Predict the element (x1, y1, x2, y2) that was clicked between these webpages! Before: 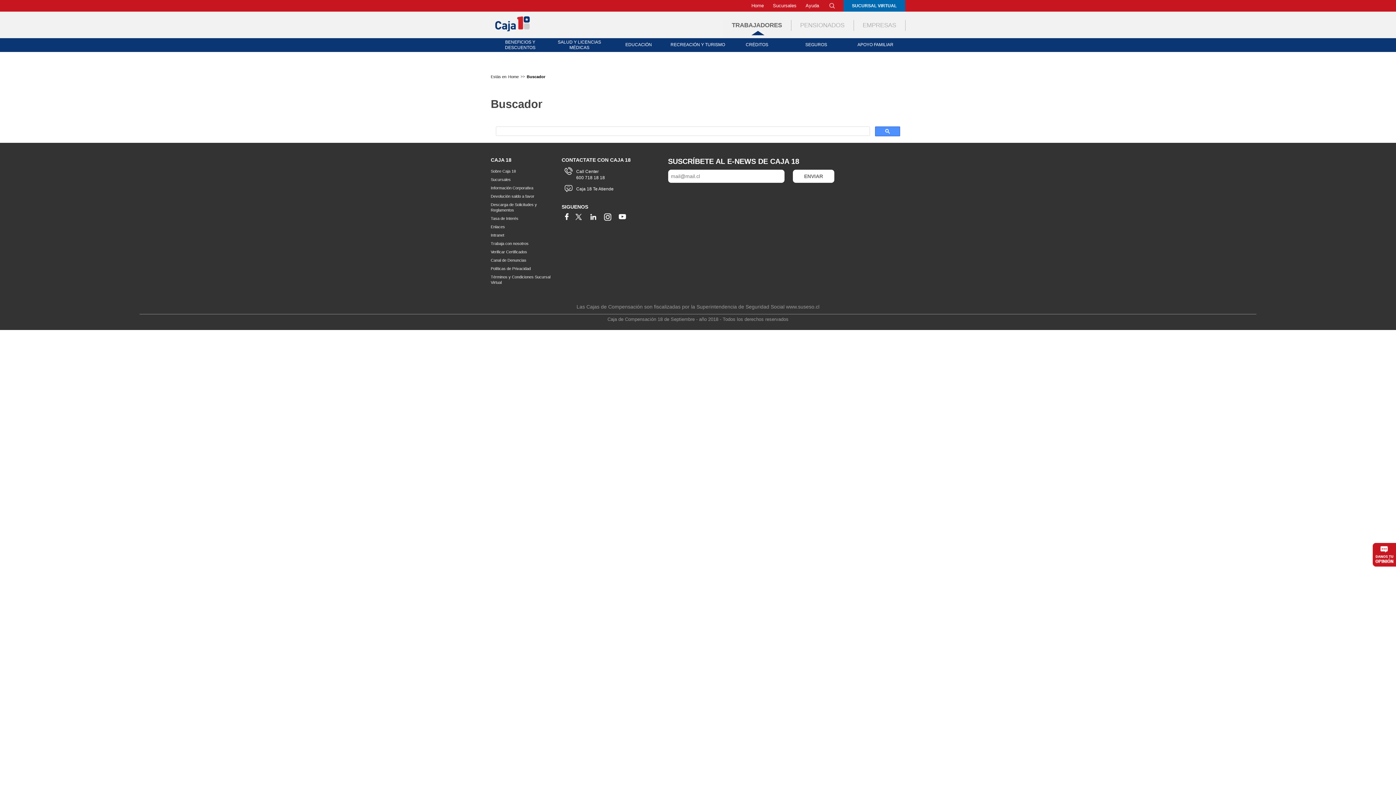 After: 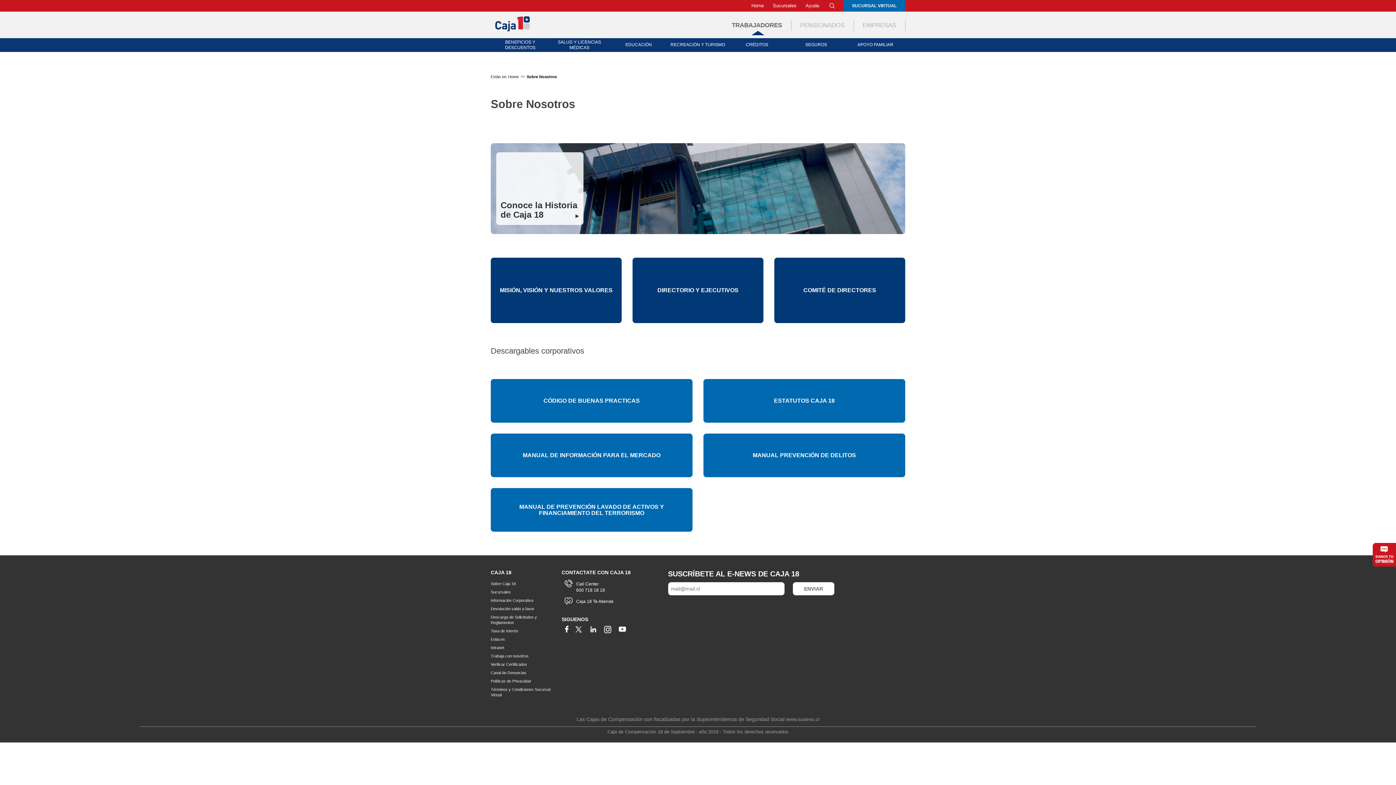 Action: label: Sobre Caja 18 bbox: (490, 167, 550, 175)